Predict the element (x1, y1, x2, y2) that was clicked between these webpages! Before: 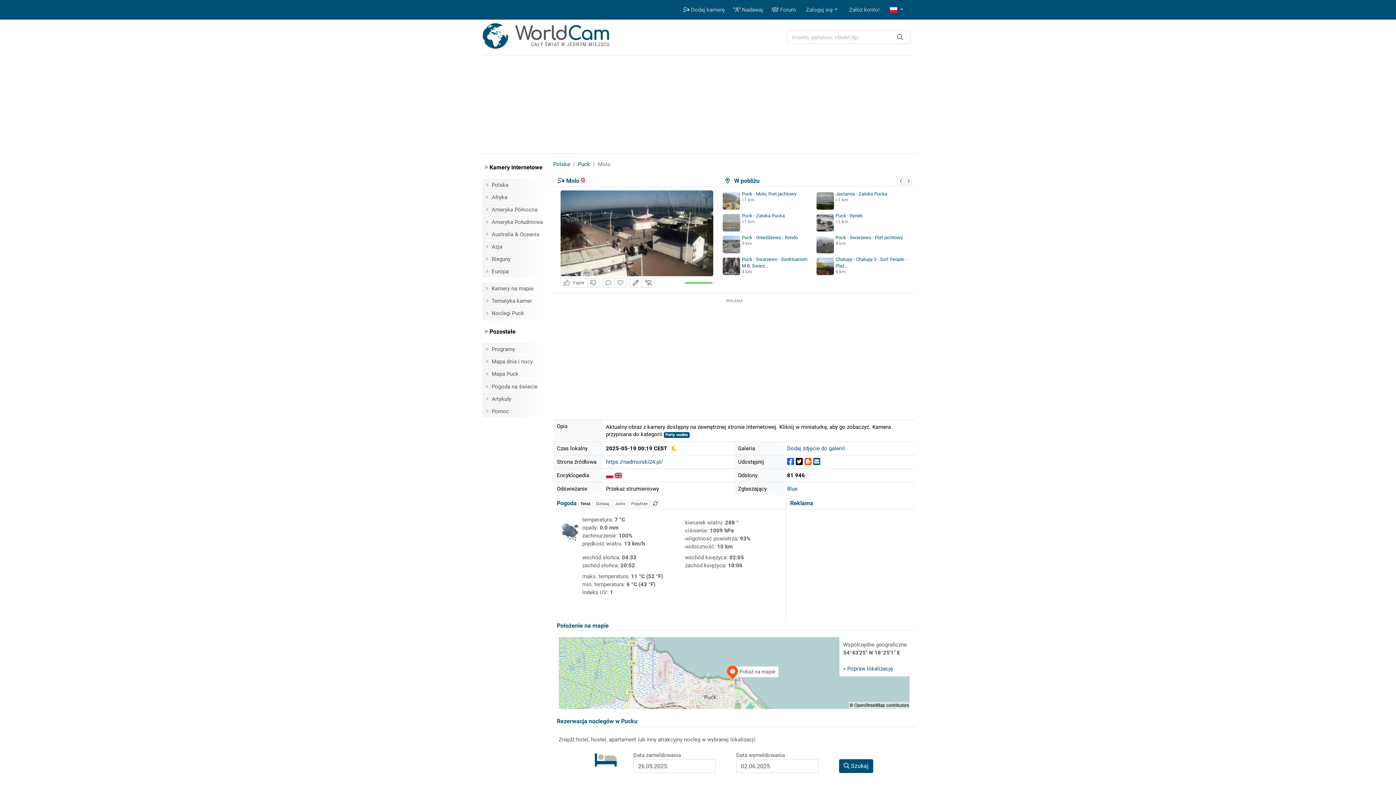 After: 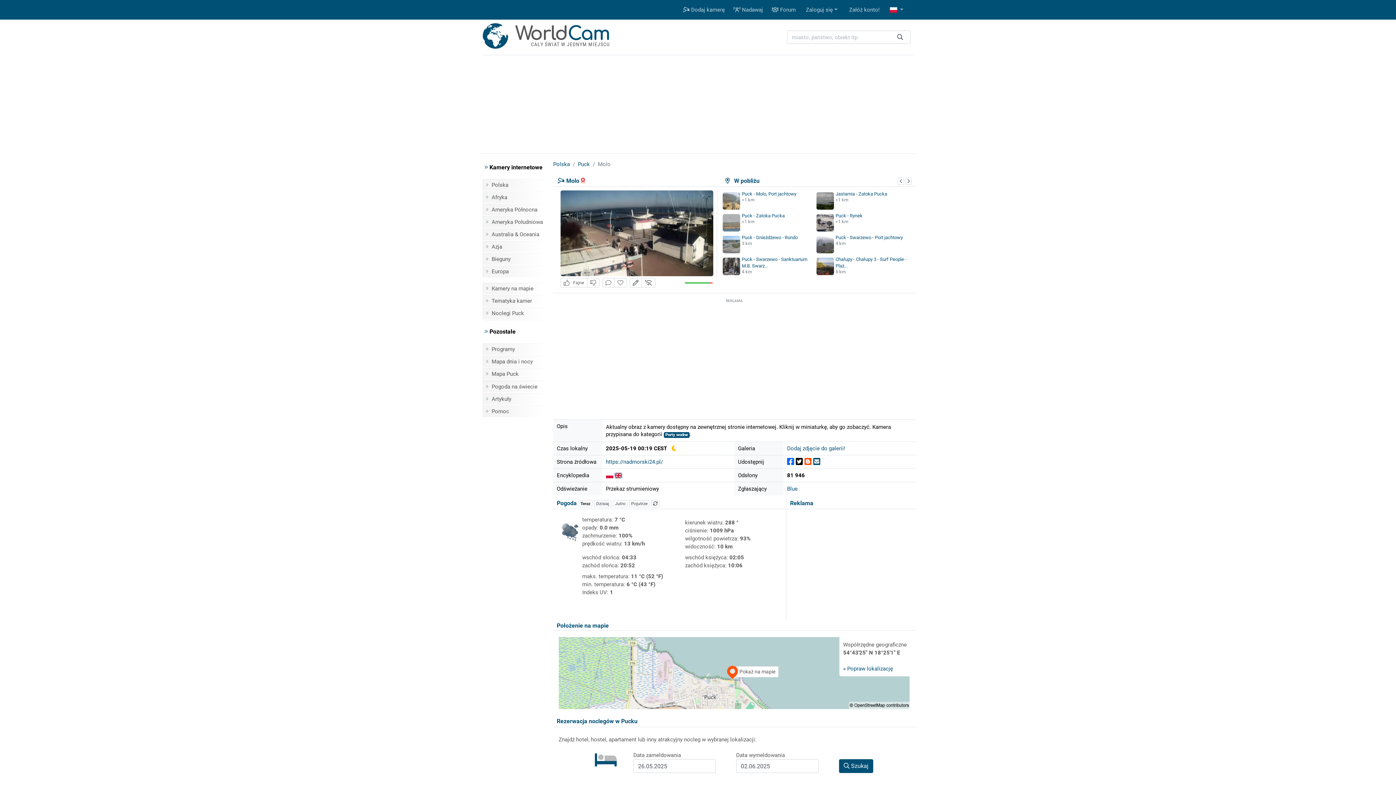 Action: bbox: (614, 472, 622, 479)